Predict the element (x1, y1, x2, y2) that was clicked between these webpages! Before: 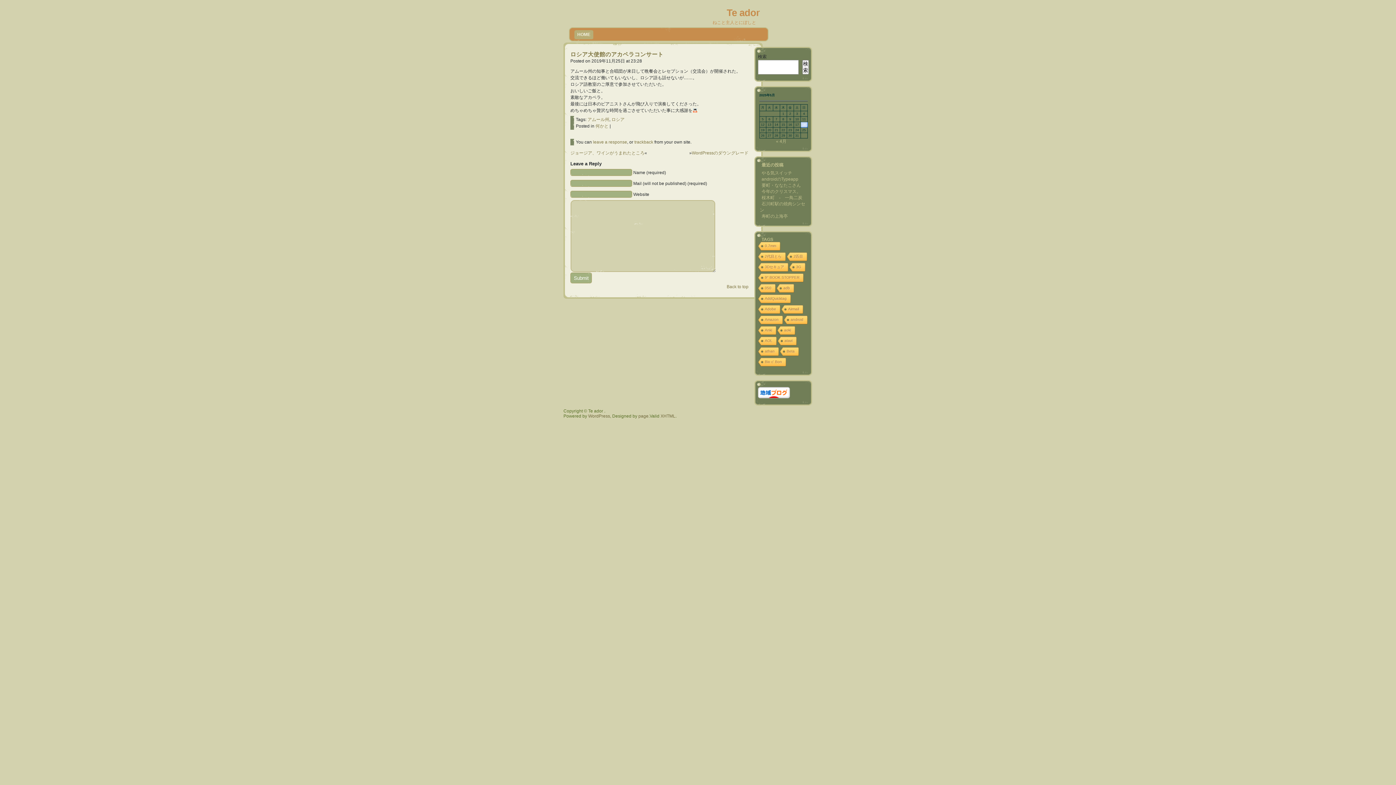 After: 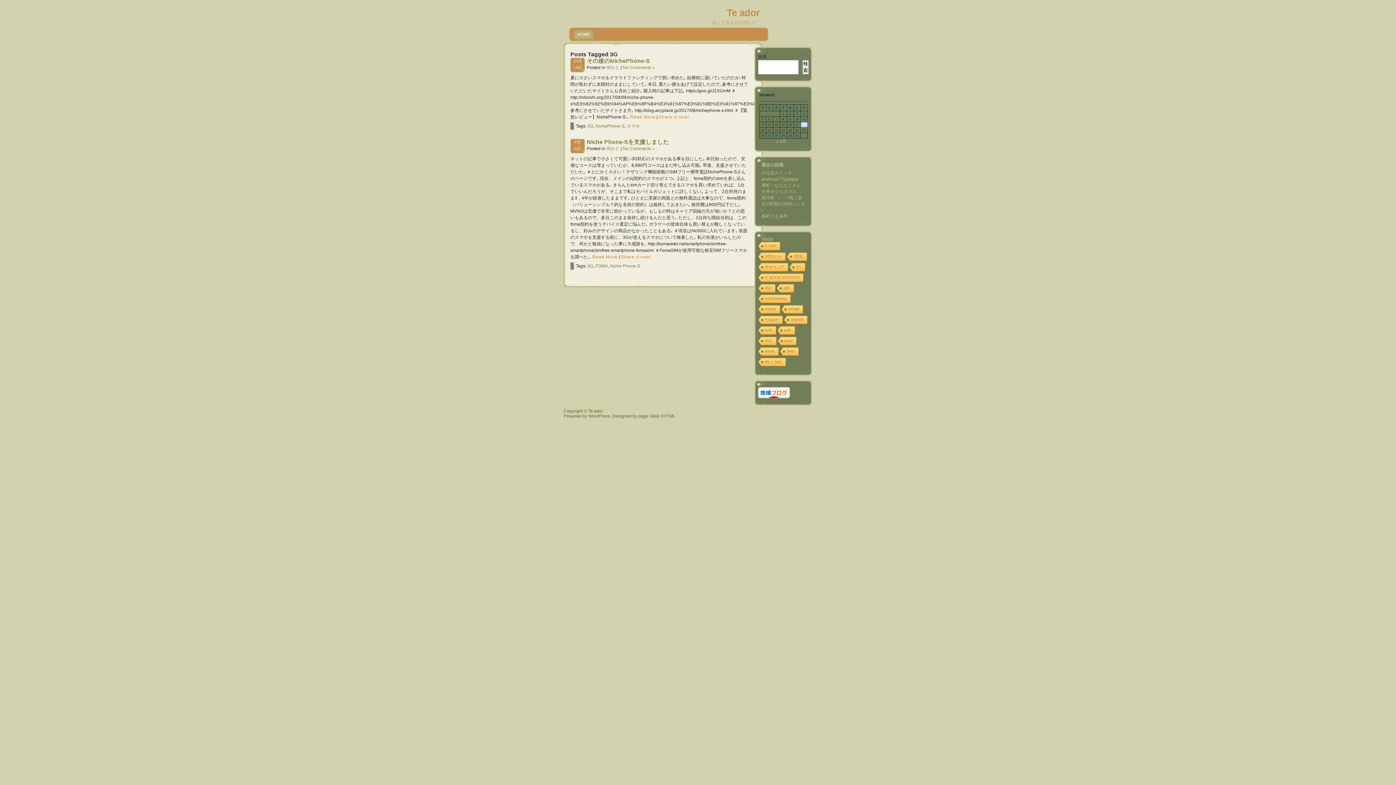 Action: label: 3G bbox: (788, 263, 805, 272)